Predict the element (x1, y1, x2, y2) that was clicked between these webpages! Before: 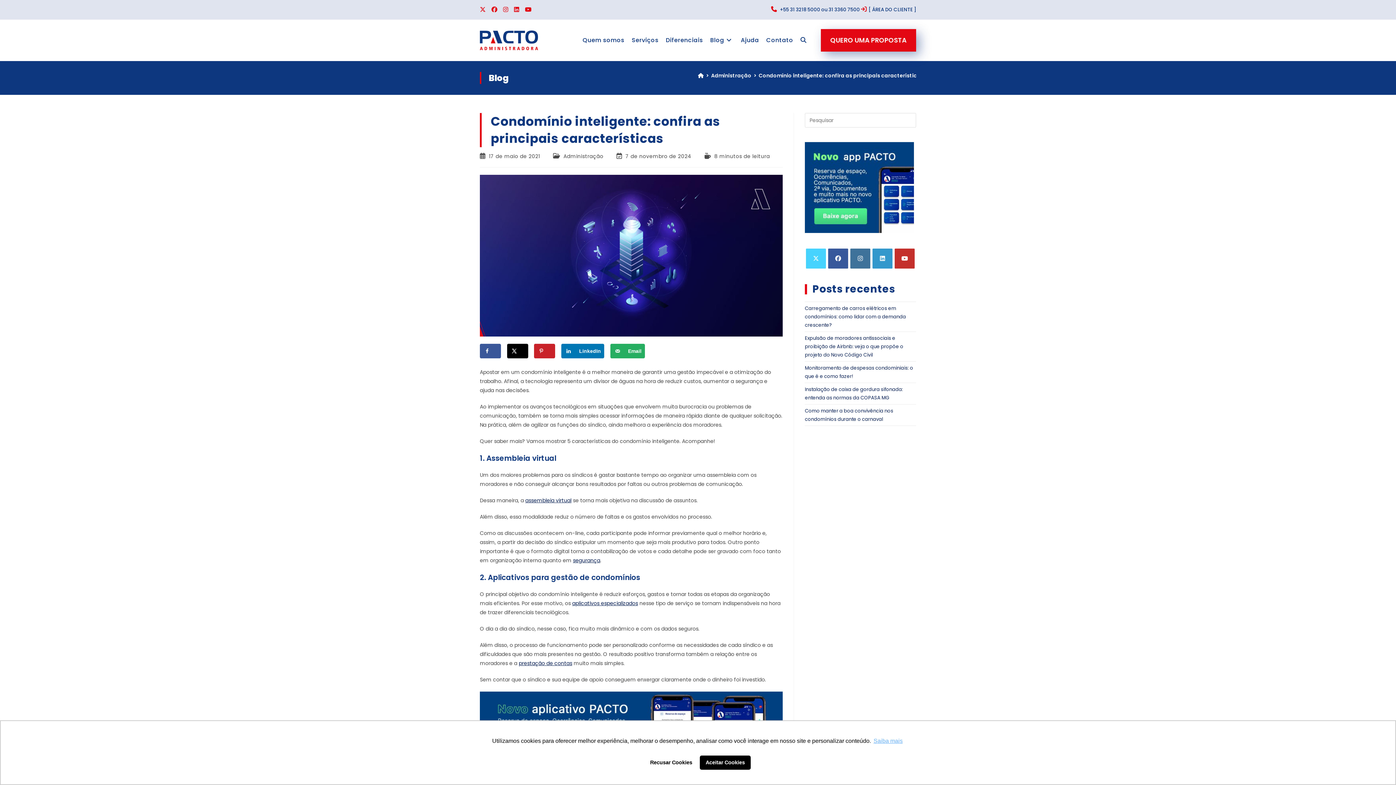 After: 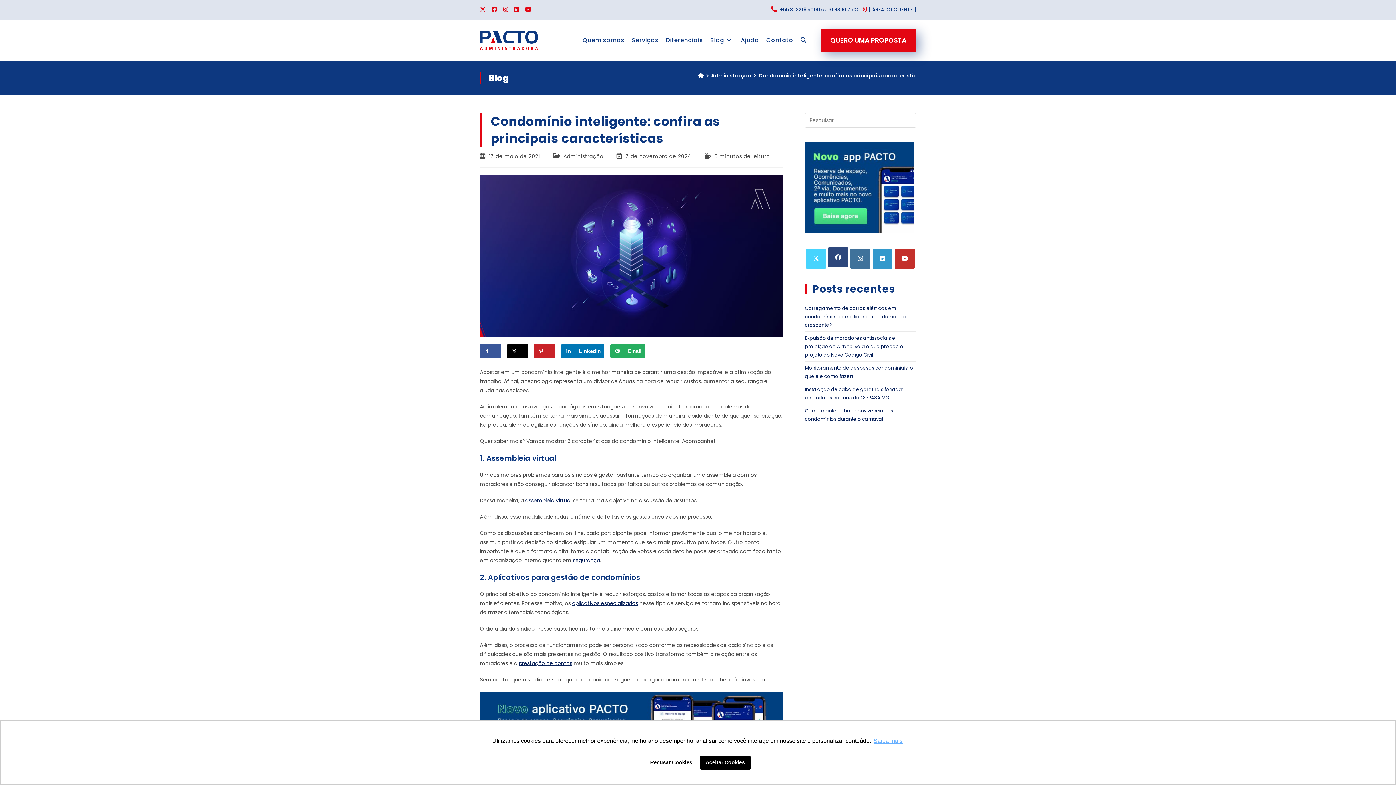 Action: label: Facebook bbox: (828, 248, 848, 268)